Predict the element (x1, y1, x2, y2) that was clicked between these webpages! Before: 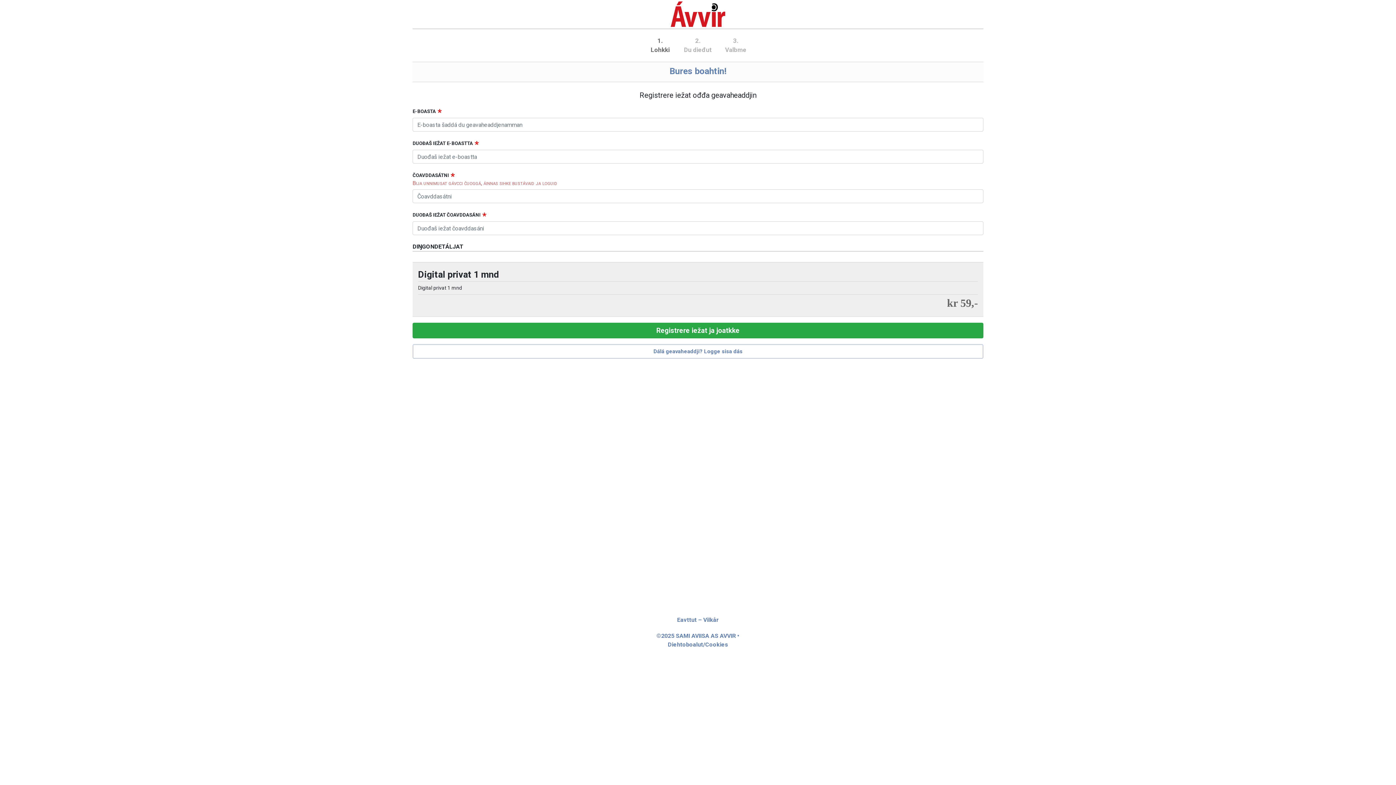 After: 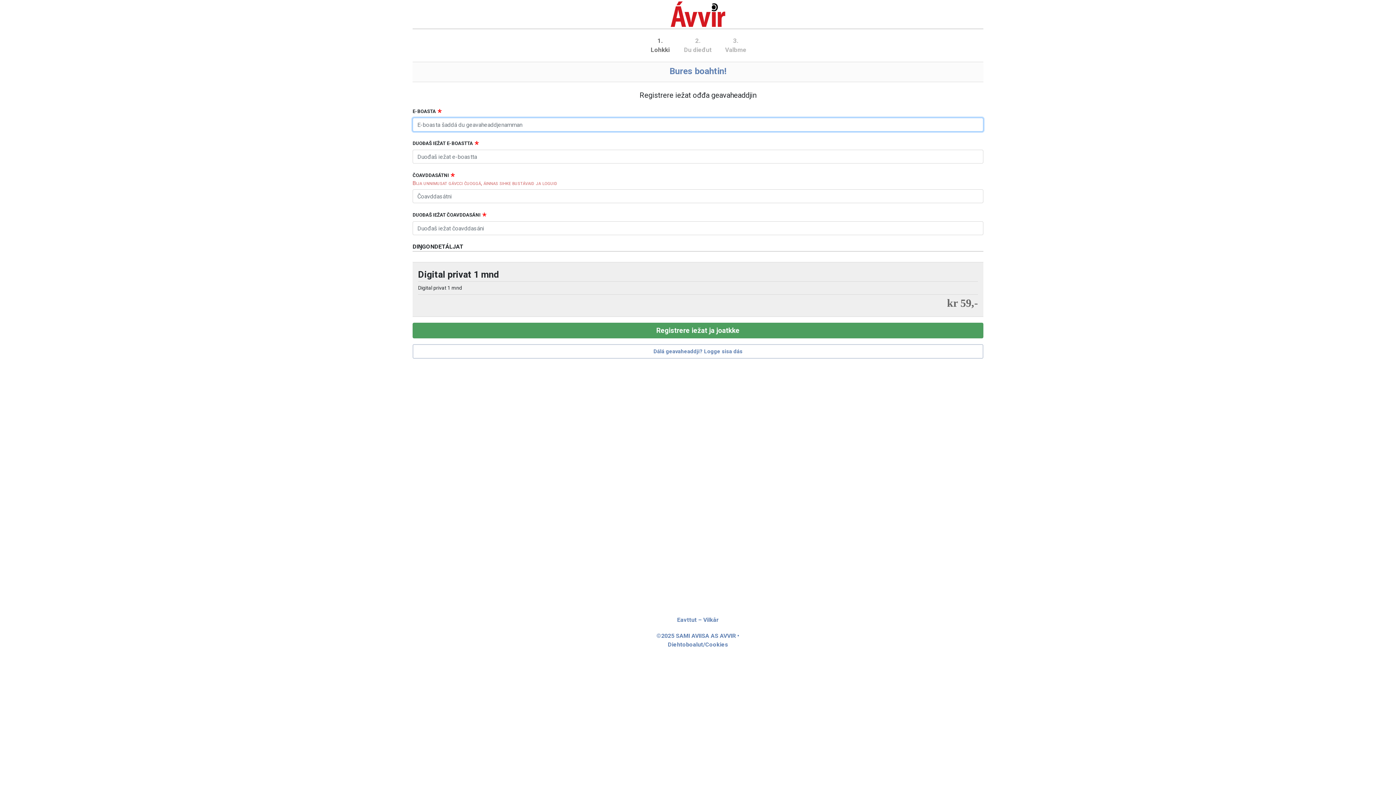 Action: bbox: (412, 322, 983, 338) label: Registrere iežat ja joatkke